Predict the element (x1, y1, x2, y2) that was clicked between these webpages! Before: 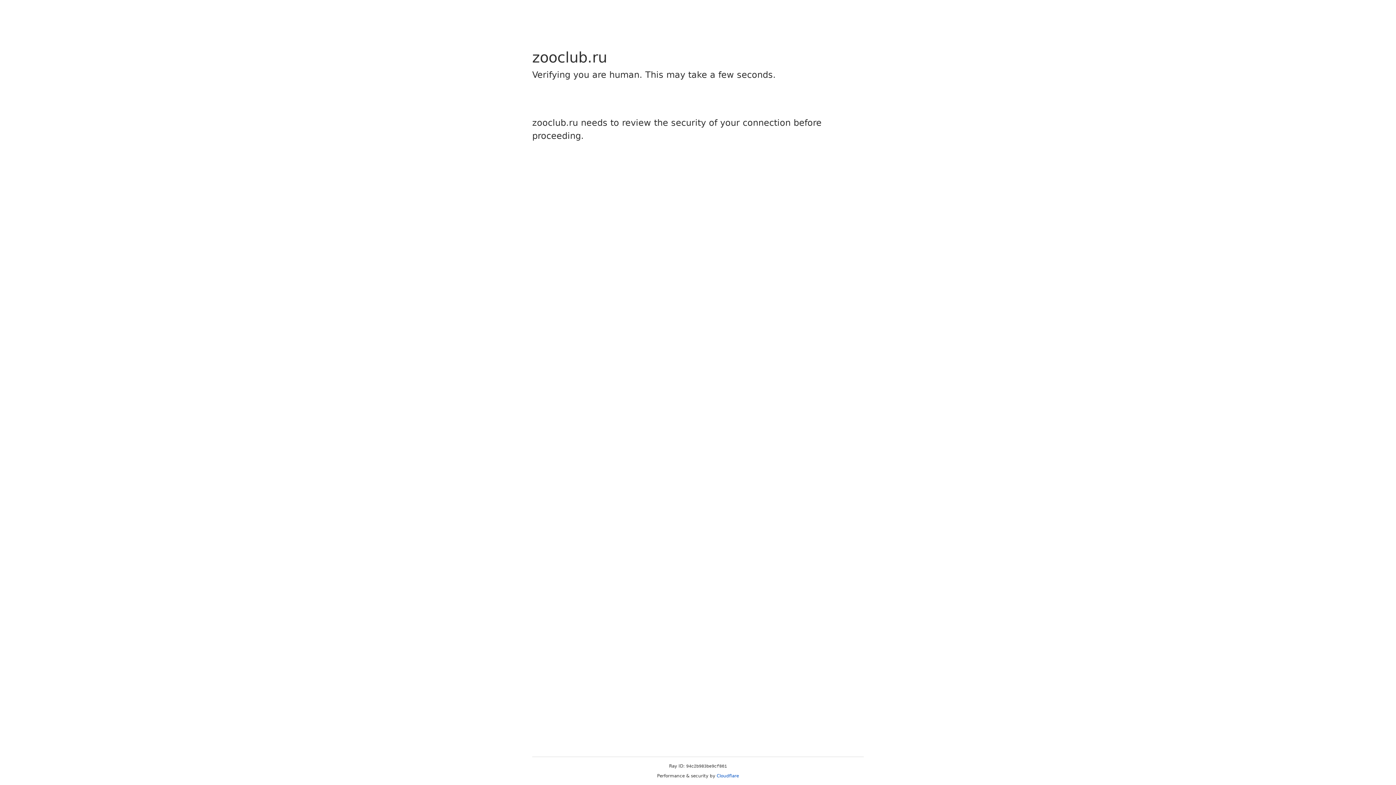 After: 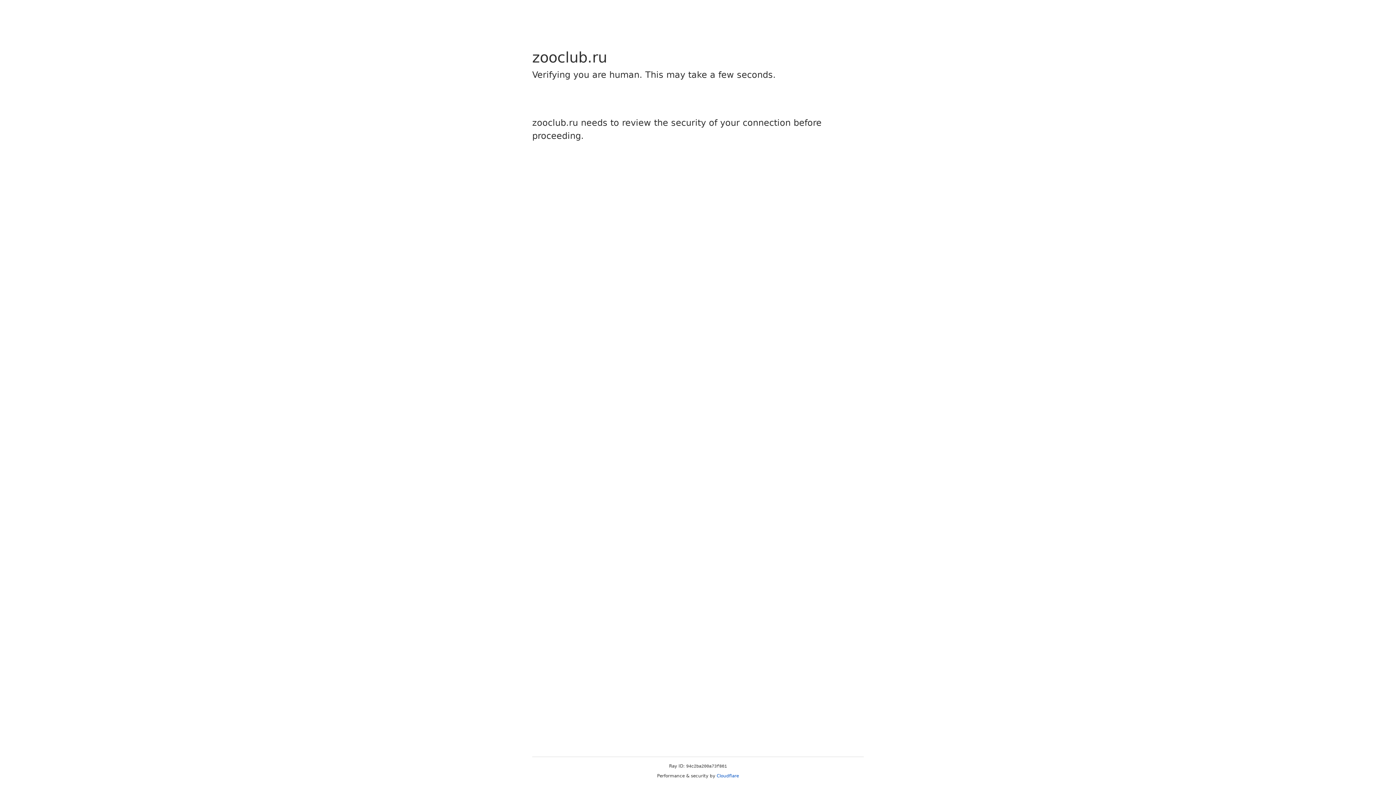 Action: bbox: (716, 773, 739, 778) label: Cloudflare